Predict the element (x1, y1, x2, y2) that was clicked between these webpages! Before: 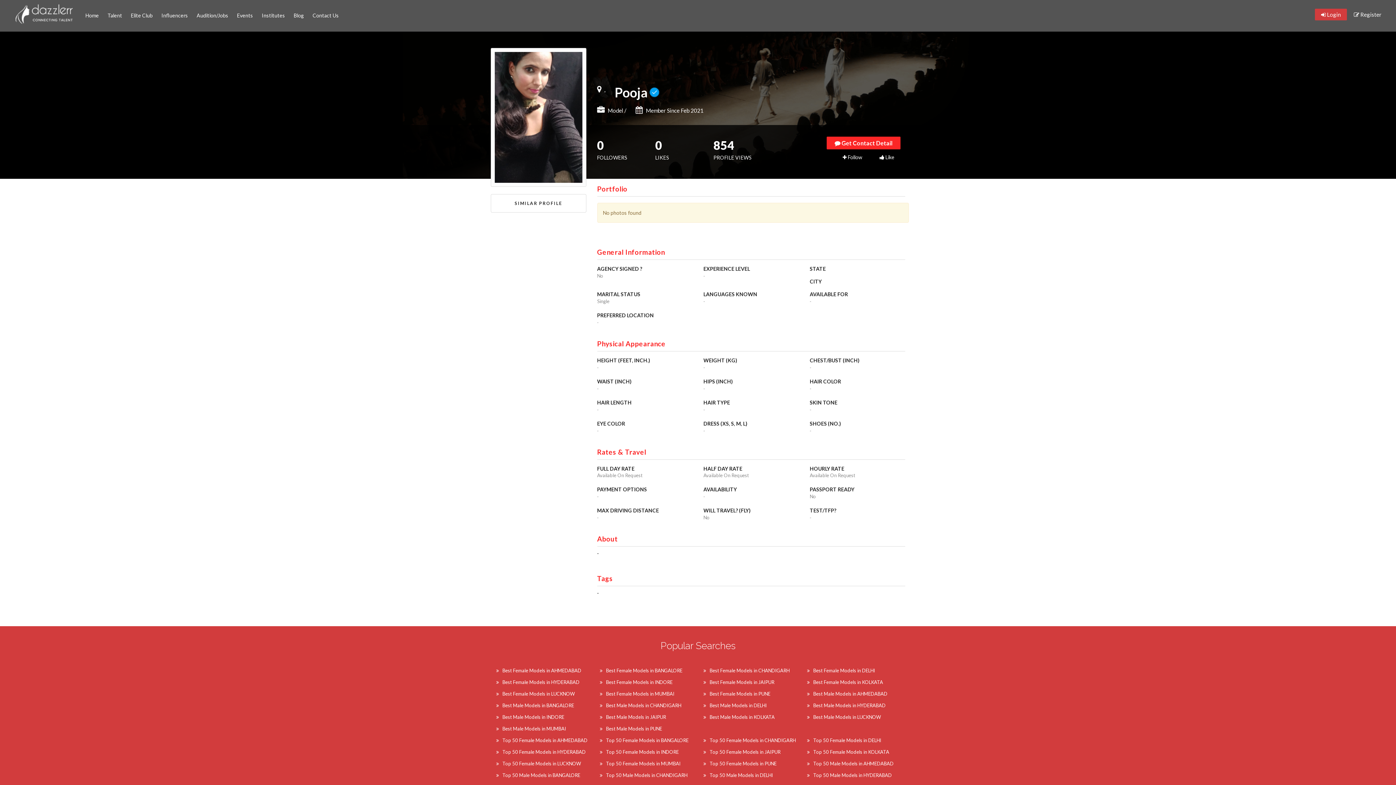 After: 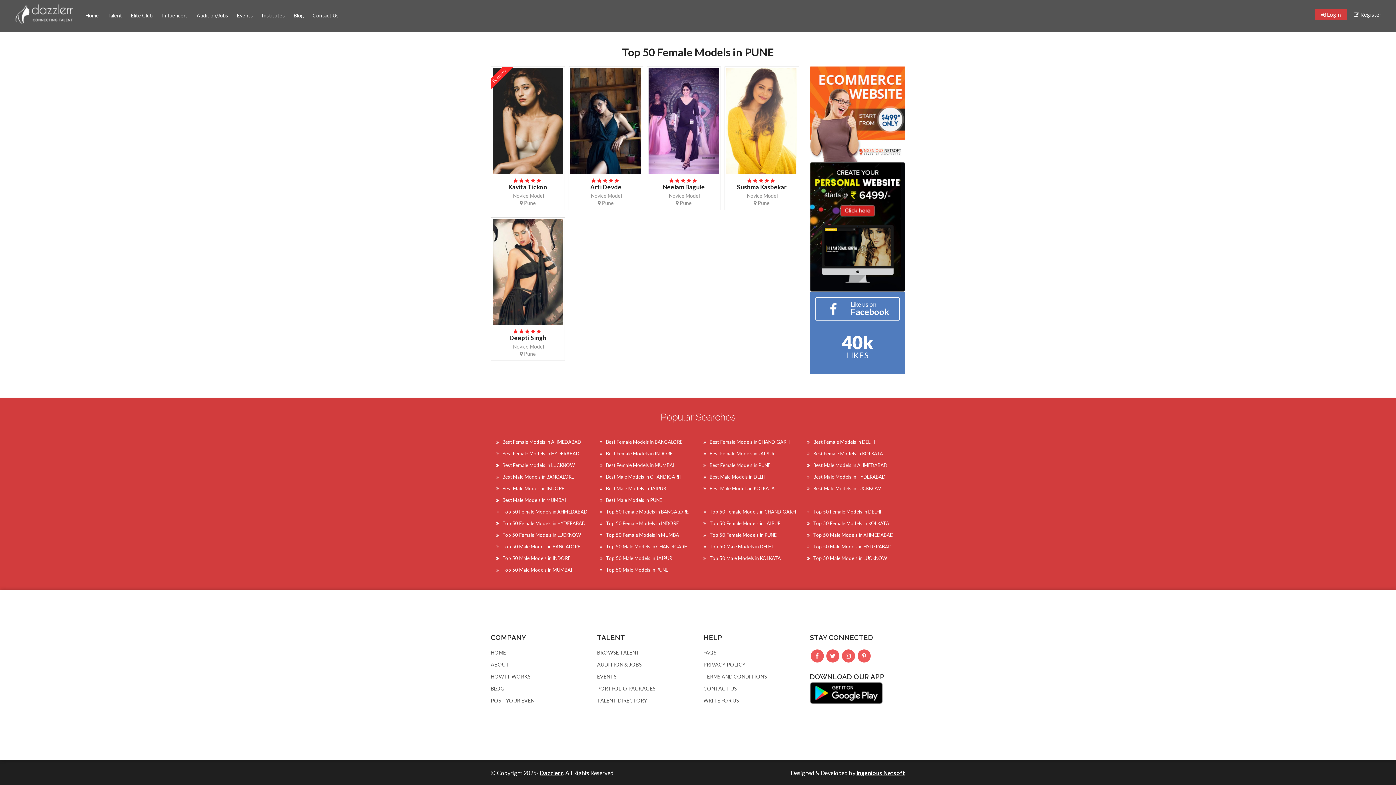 Action: label: Top 50 Female Models in PUNE bbox: (703, 761, 776, 766)